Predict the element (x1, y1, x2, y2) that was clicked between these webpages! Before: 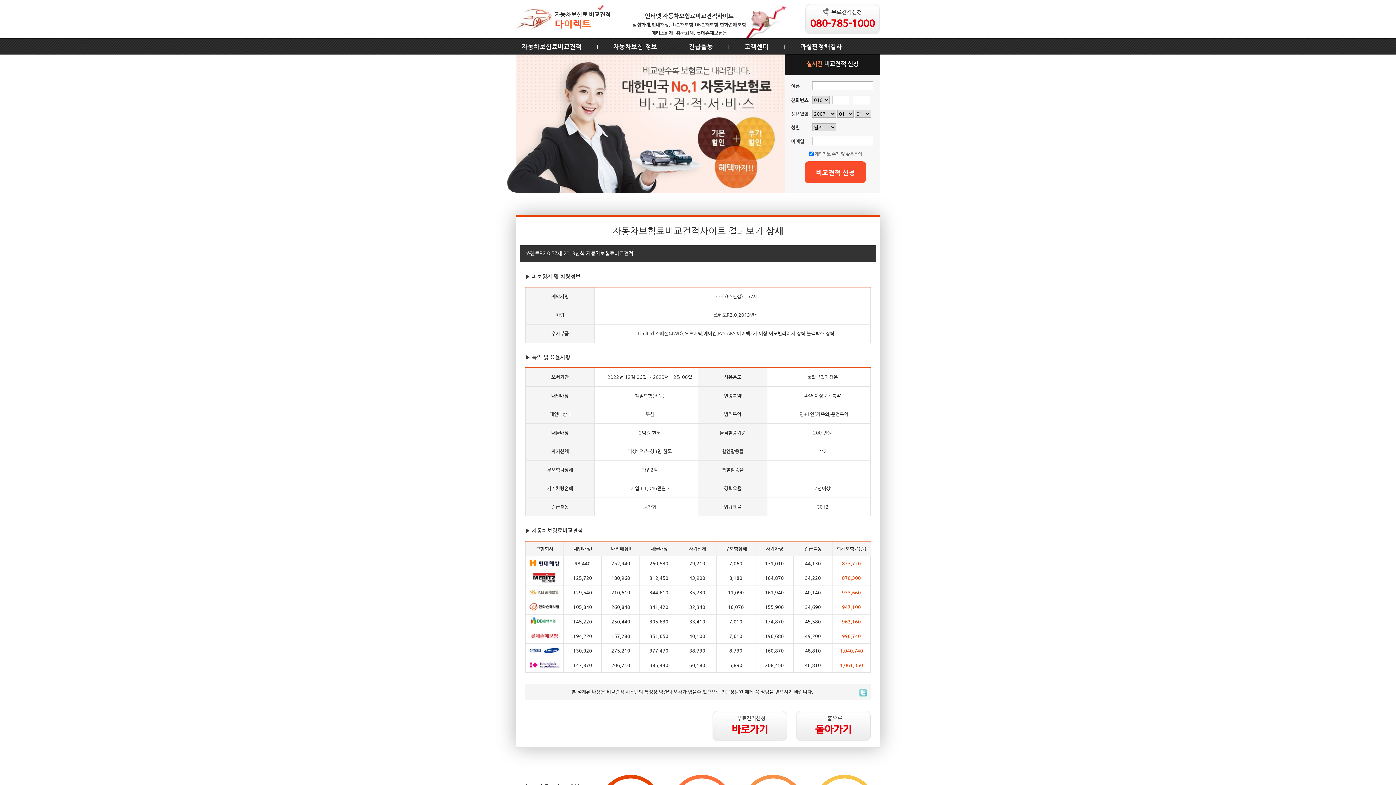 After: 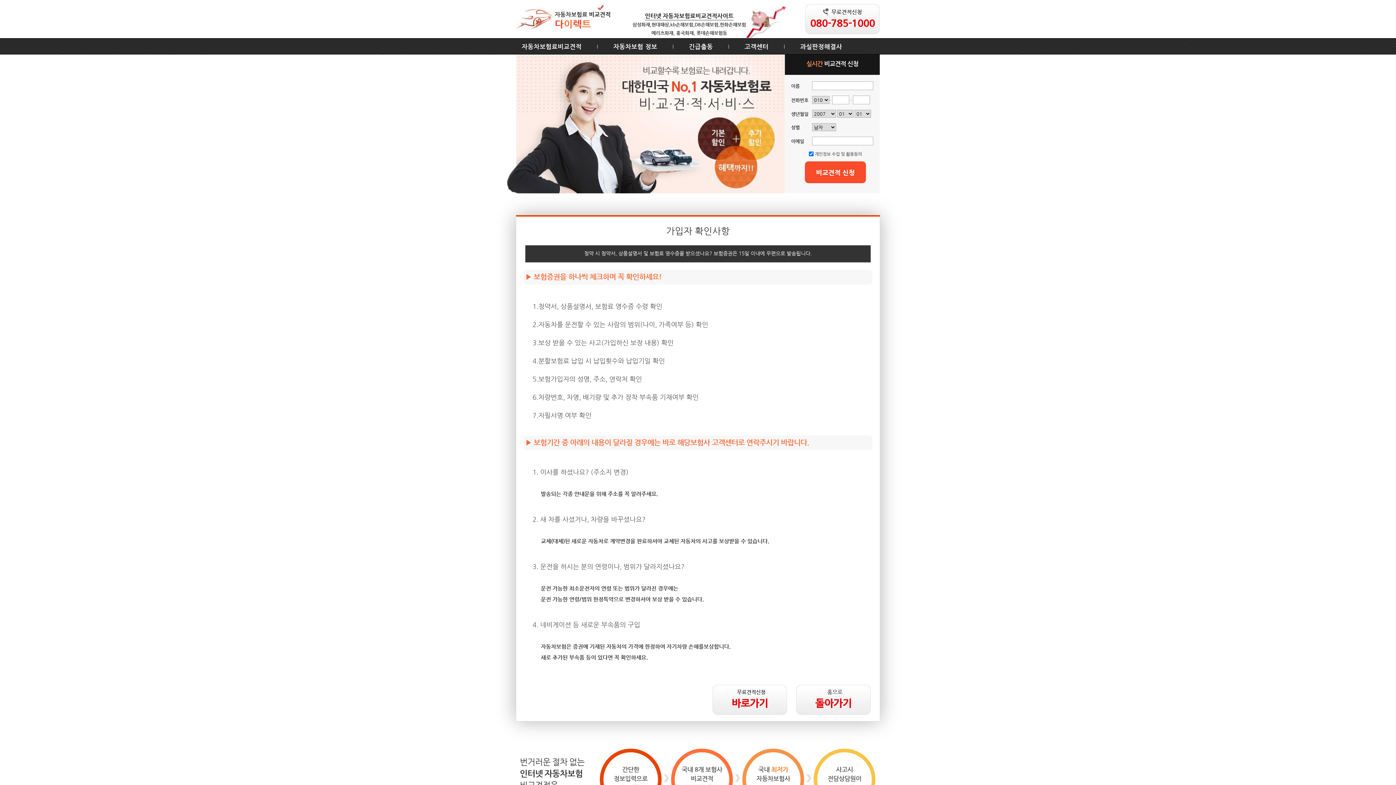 Action: label: 고객센터 bbox: (744, 42, 768, 50)